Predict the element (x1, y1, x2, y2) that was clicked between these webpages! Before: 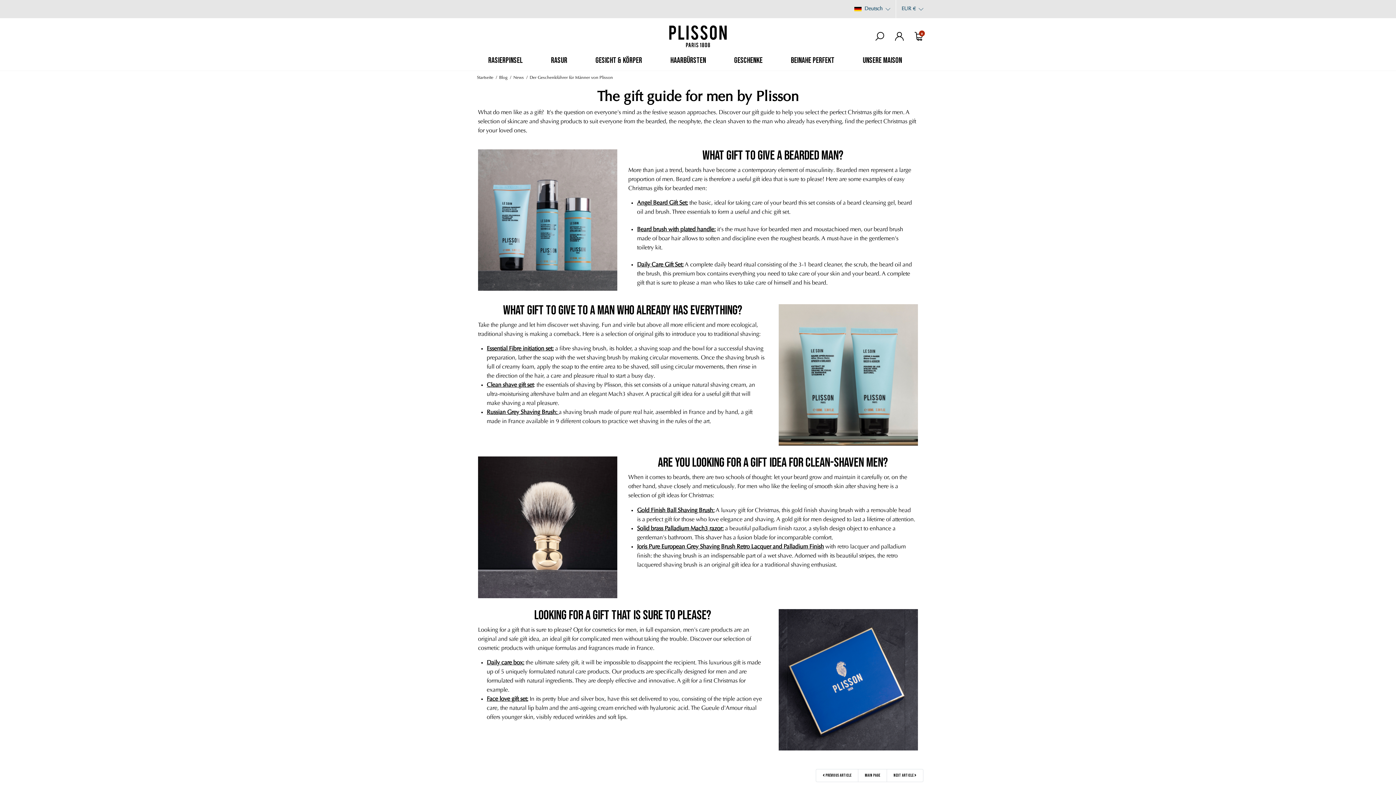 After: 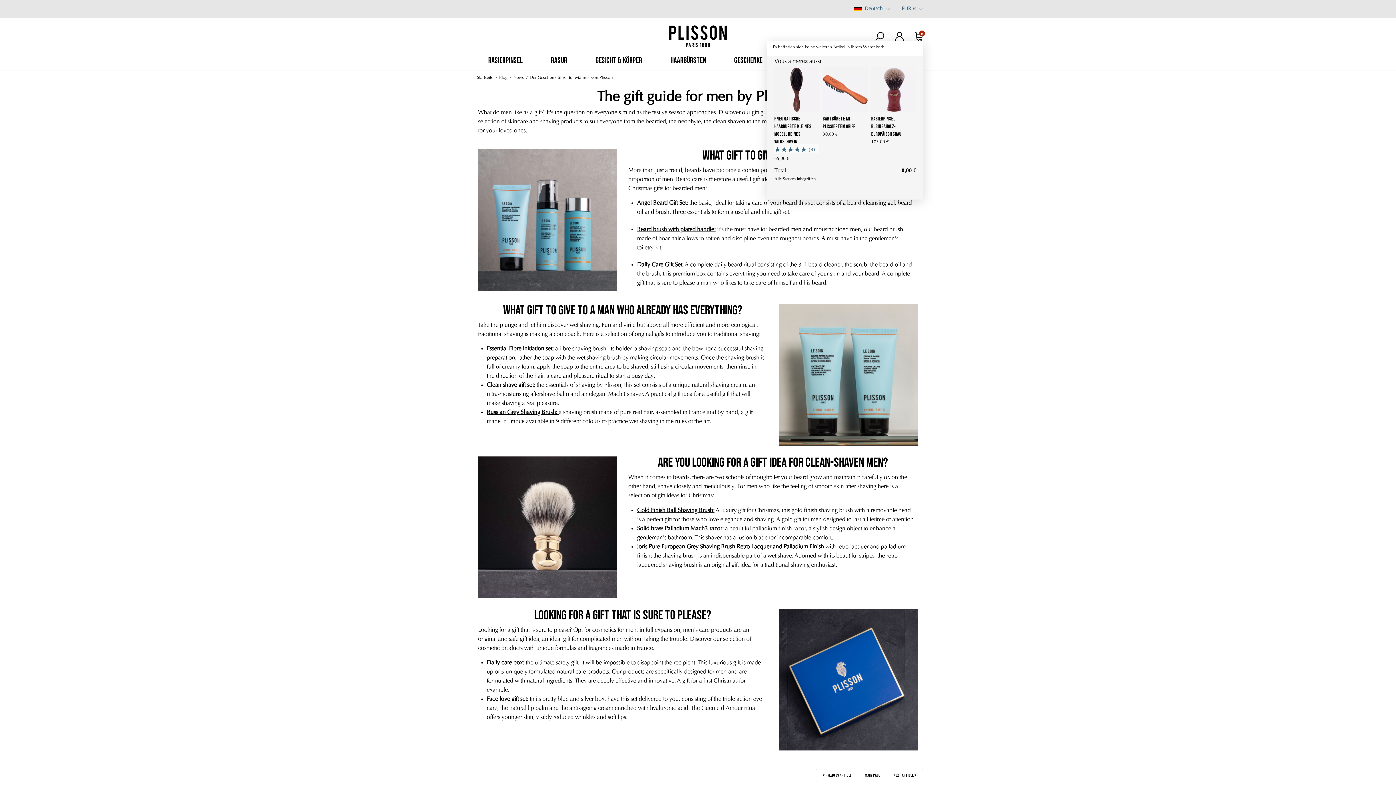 Action: label: 0 bbox: (914, 32, 923, 40)